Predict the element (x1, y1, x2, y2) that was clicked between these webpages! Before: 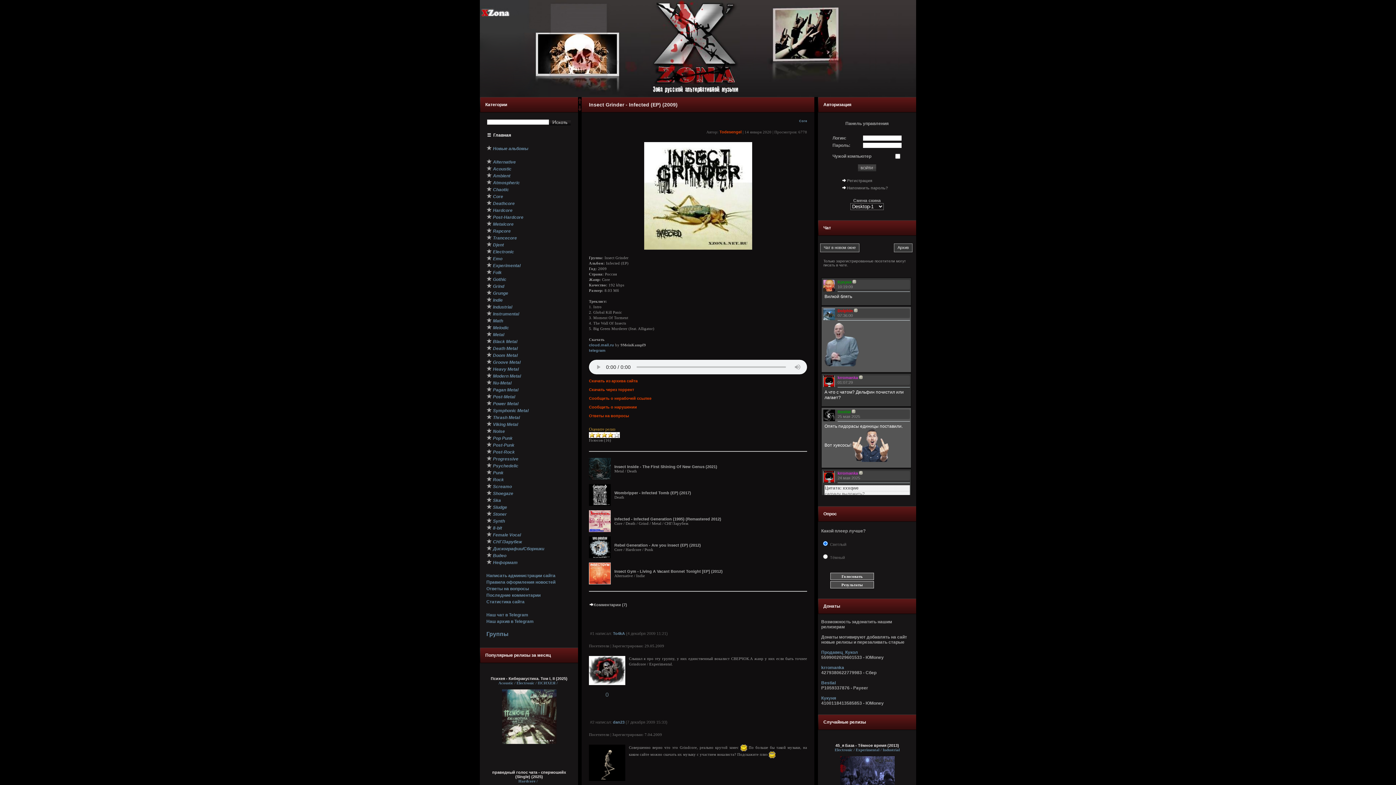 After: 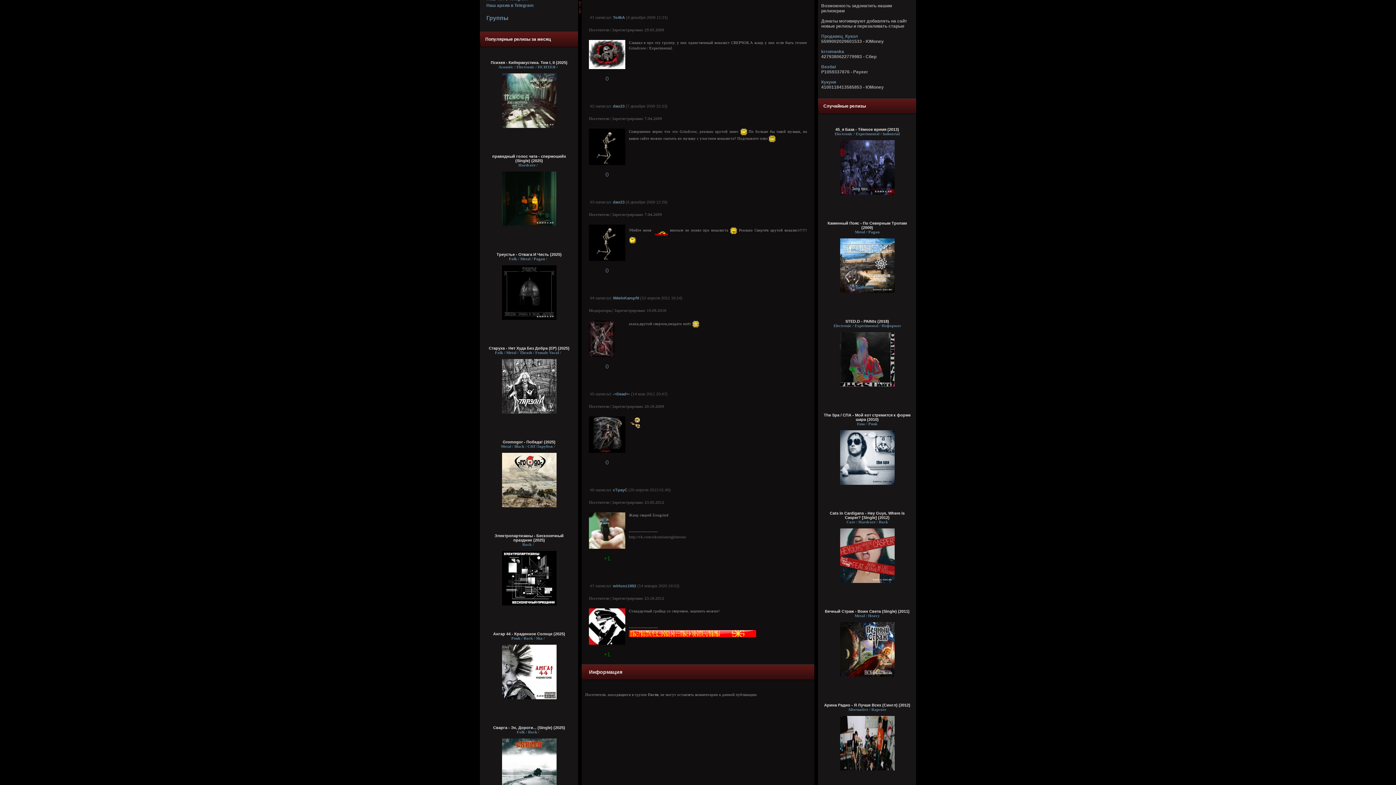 Action: label: Комментарии (7) bbox: (589, 602, 627, 607)